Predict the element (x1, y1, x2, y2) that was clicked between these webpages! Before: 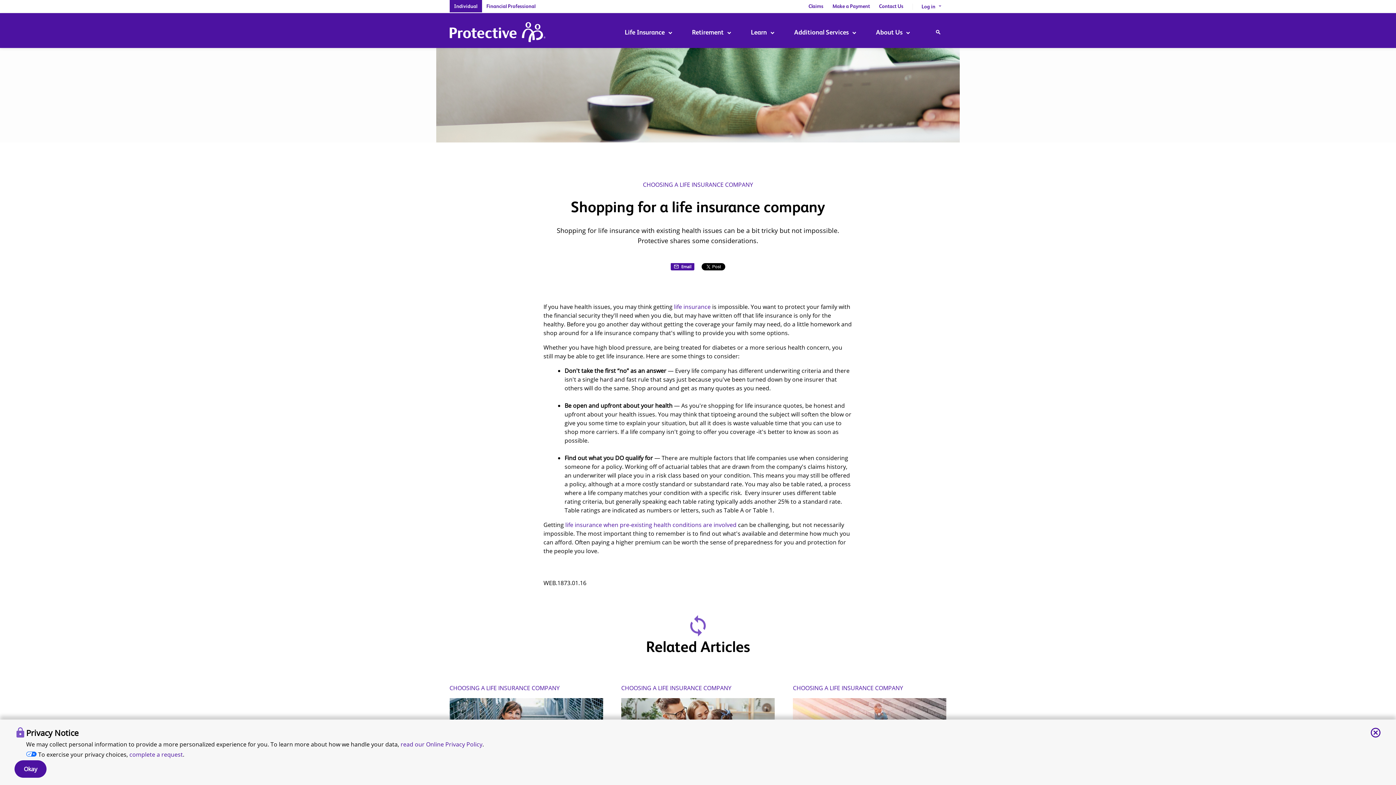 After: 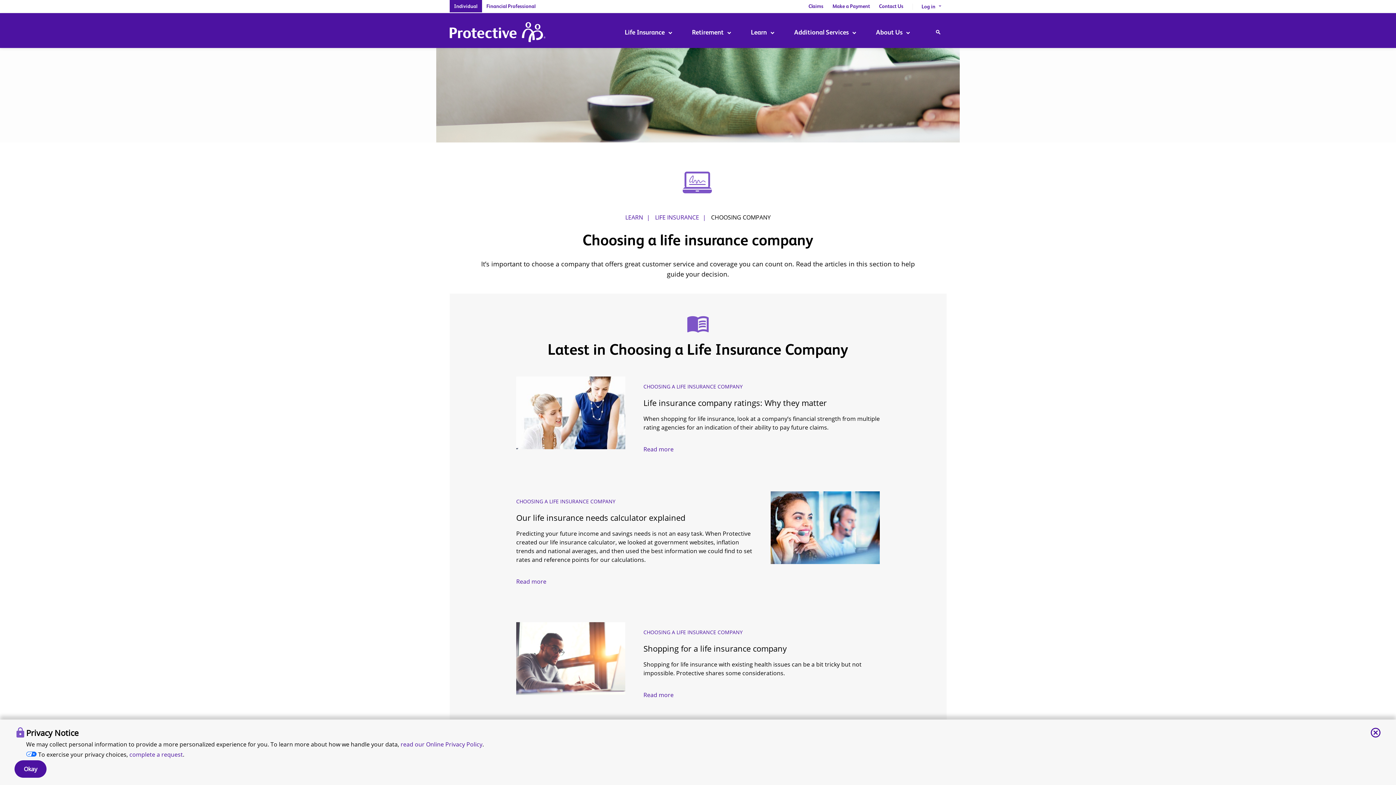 Action: label: CHOOSING A LIFE INSURANCE COMPANY bbox: (793, 684, 946, 692)